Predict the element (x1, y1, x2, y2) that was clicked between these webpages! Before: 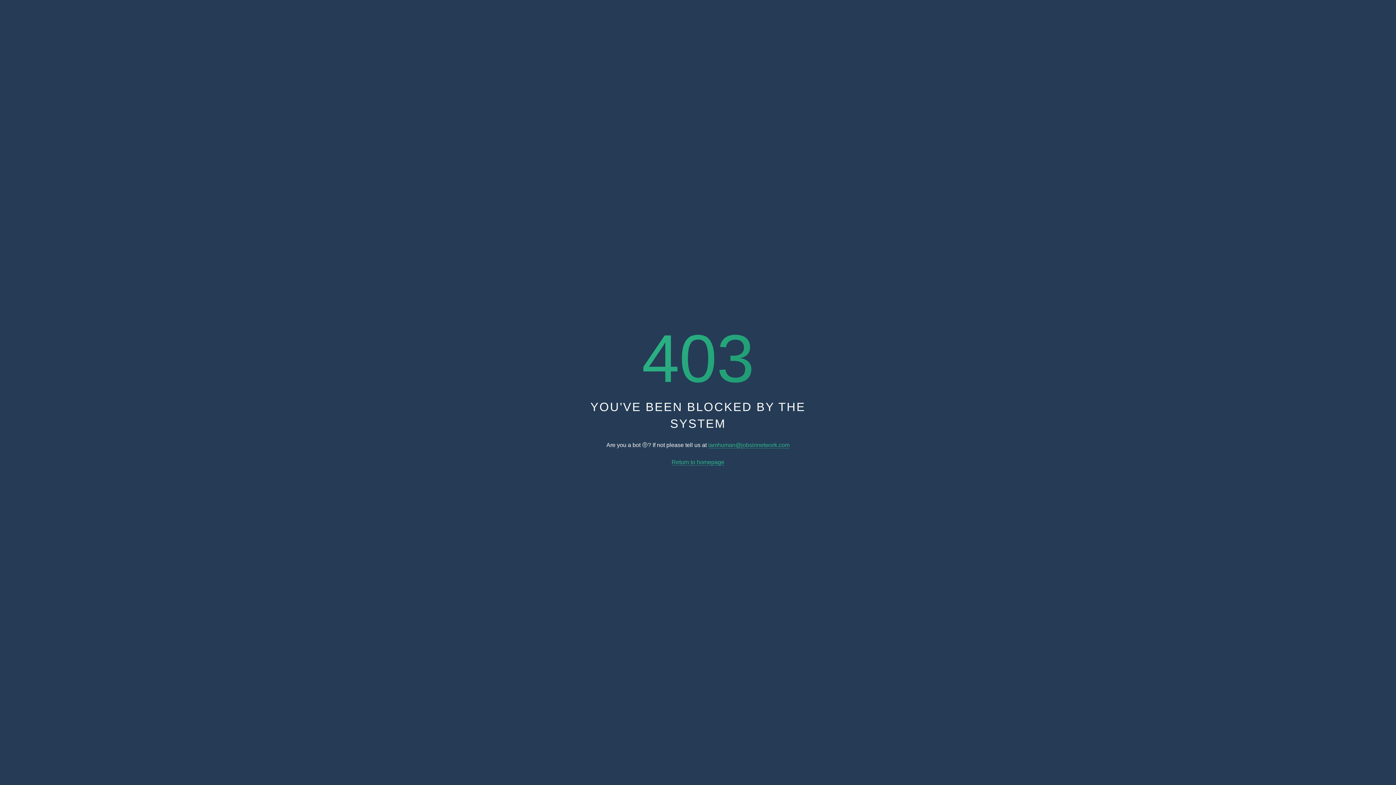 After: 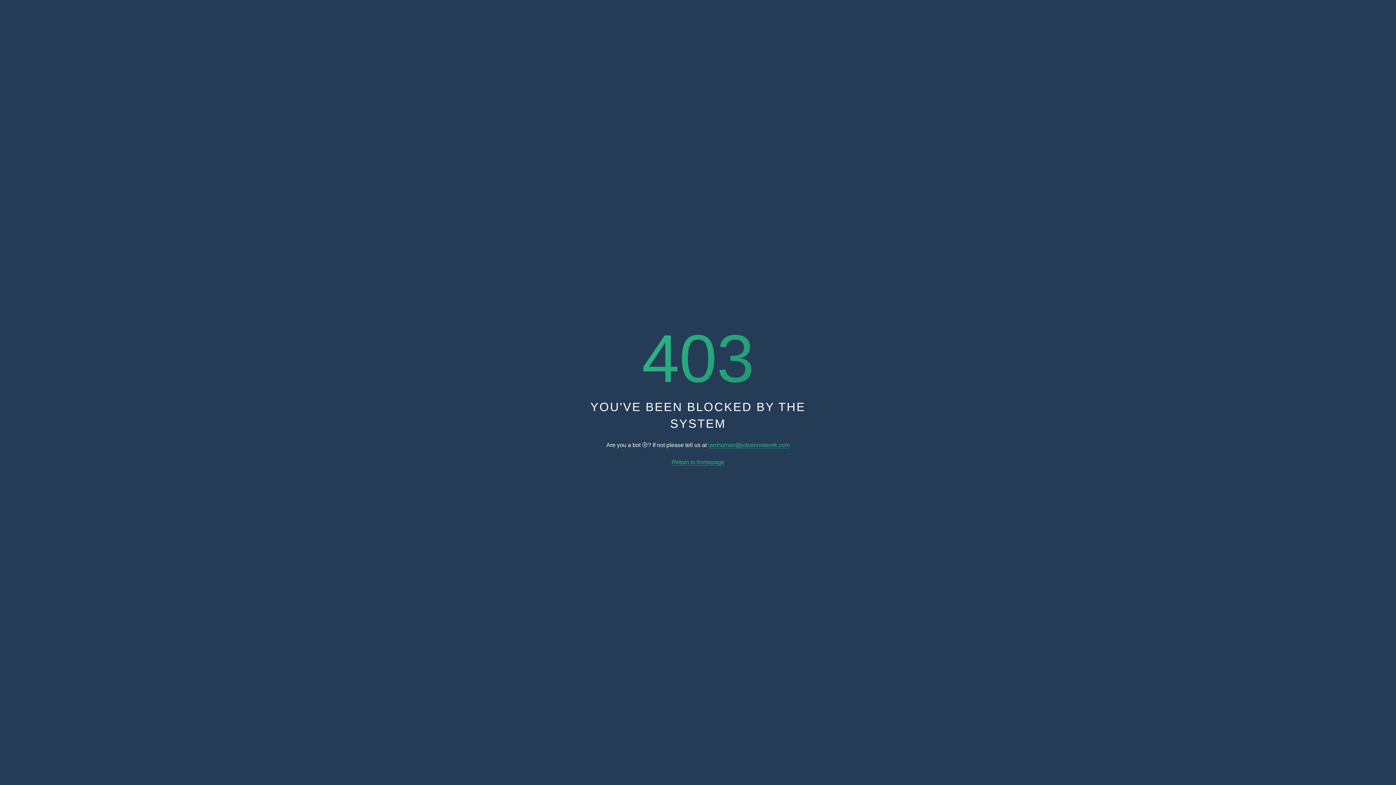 Action: bbox: (708, 442, 789, 448) label: iamhuman@jobsinnetwork.com